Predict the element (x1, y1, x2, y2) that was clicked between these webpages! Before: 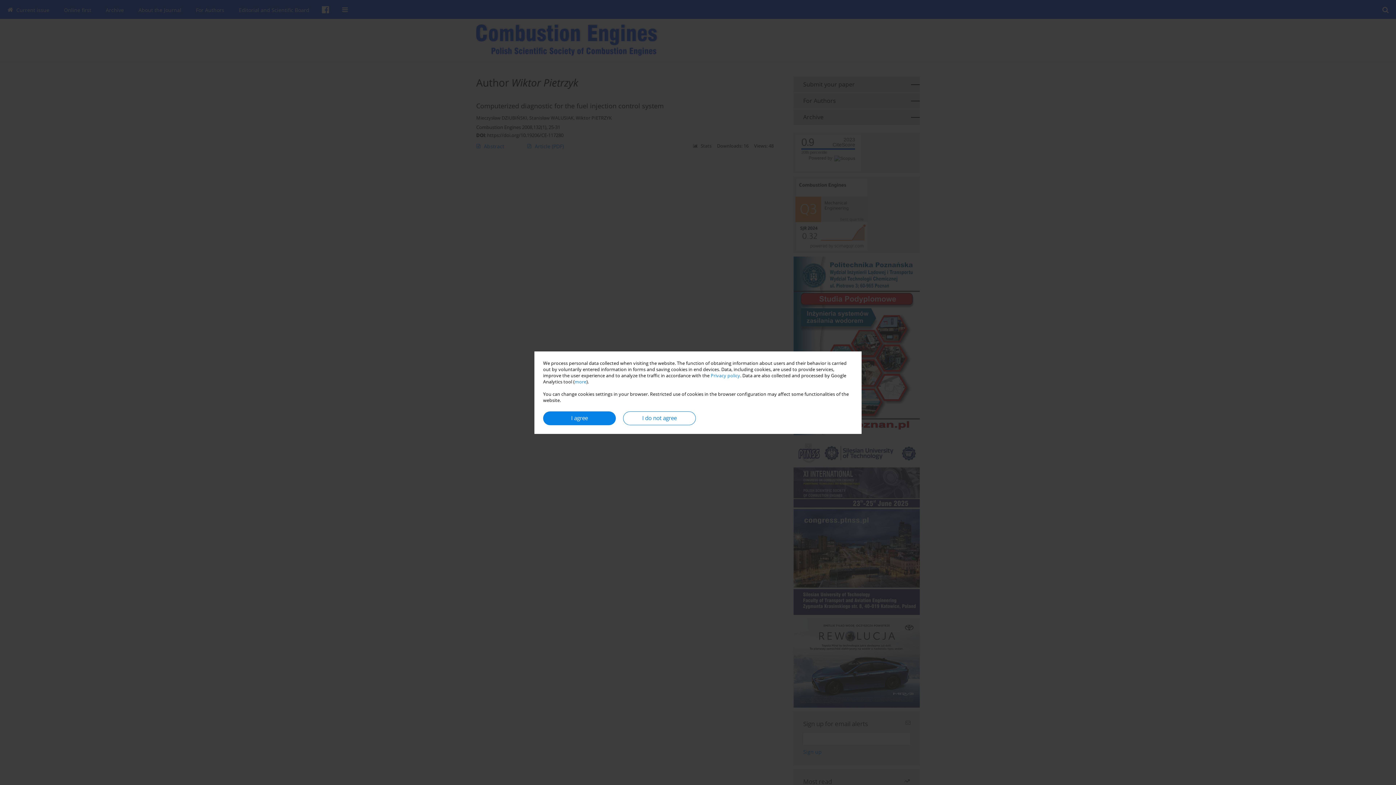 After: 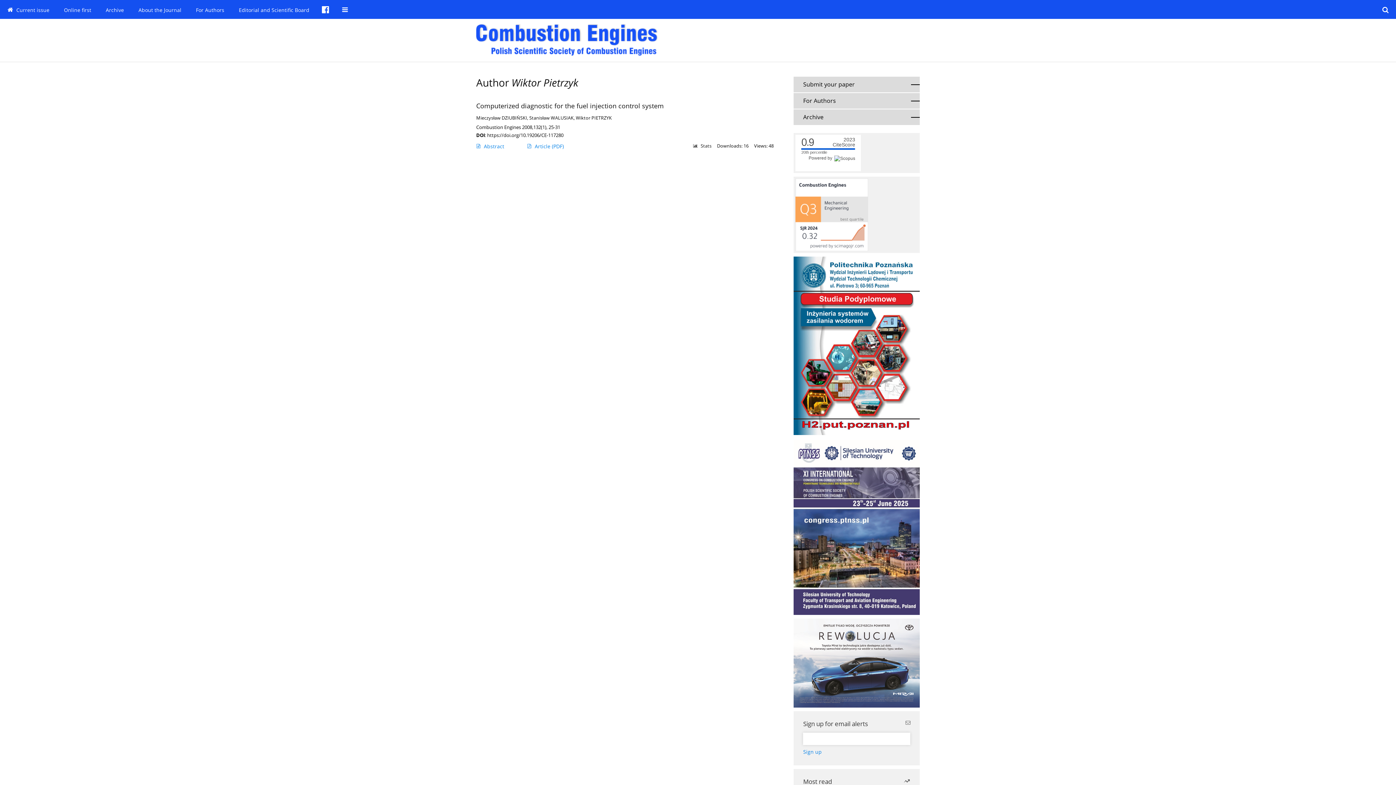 Action: bbox: (543, 411, 616, 425) label: I agree